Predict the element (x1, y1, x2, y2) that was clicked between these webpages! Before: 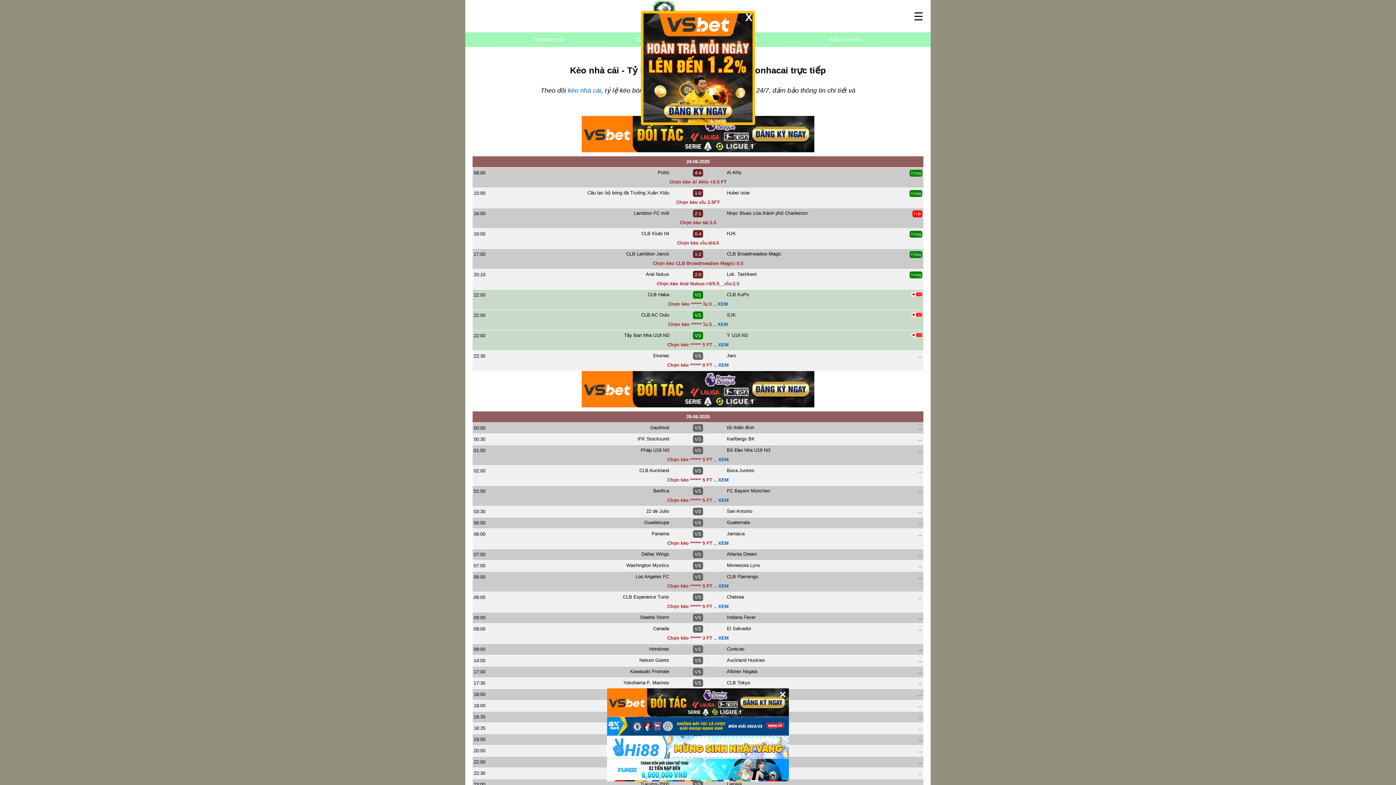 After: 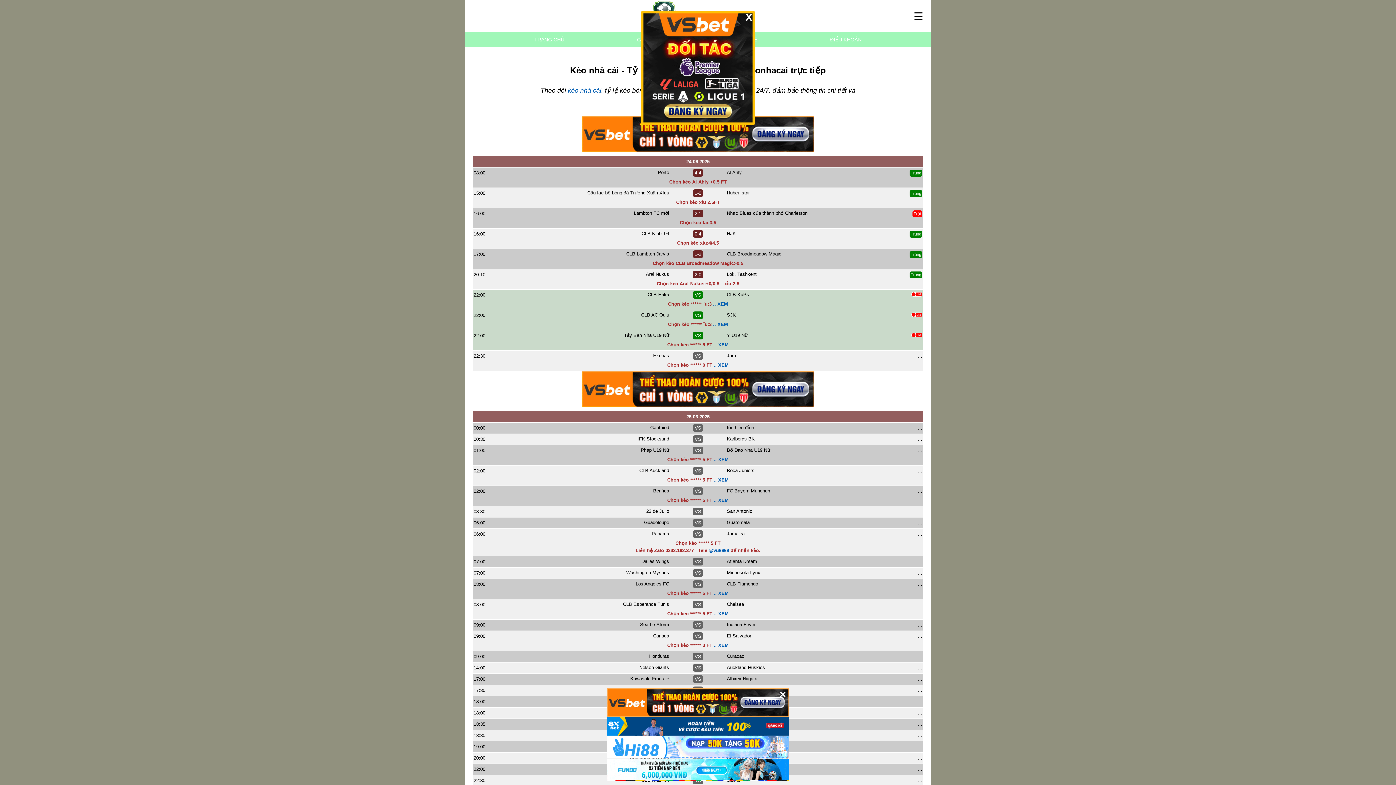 Action: bbox: (714, 540, 728, 546) label: .. XEM